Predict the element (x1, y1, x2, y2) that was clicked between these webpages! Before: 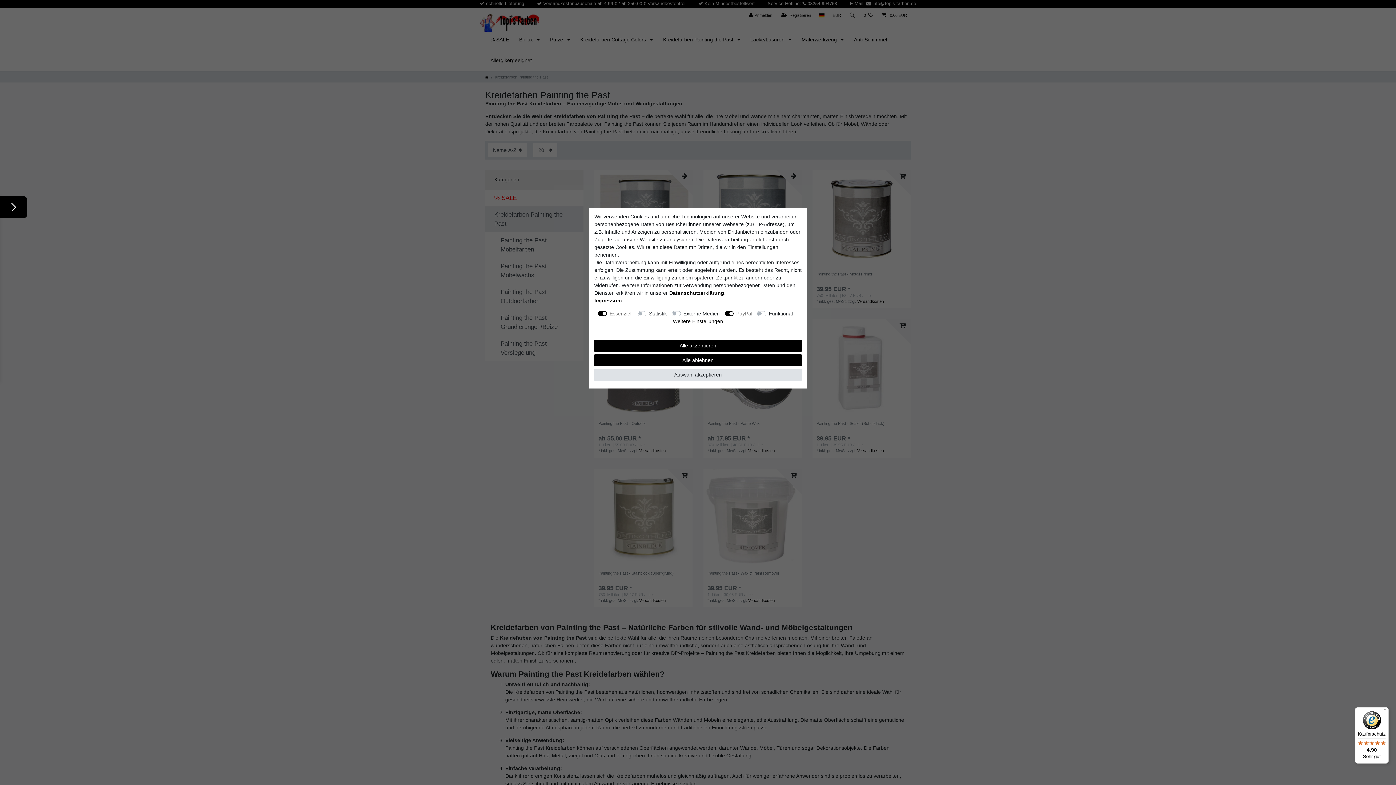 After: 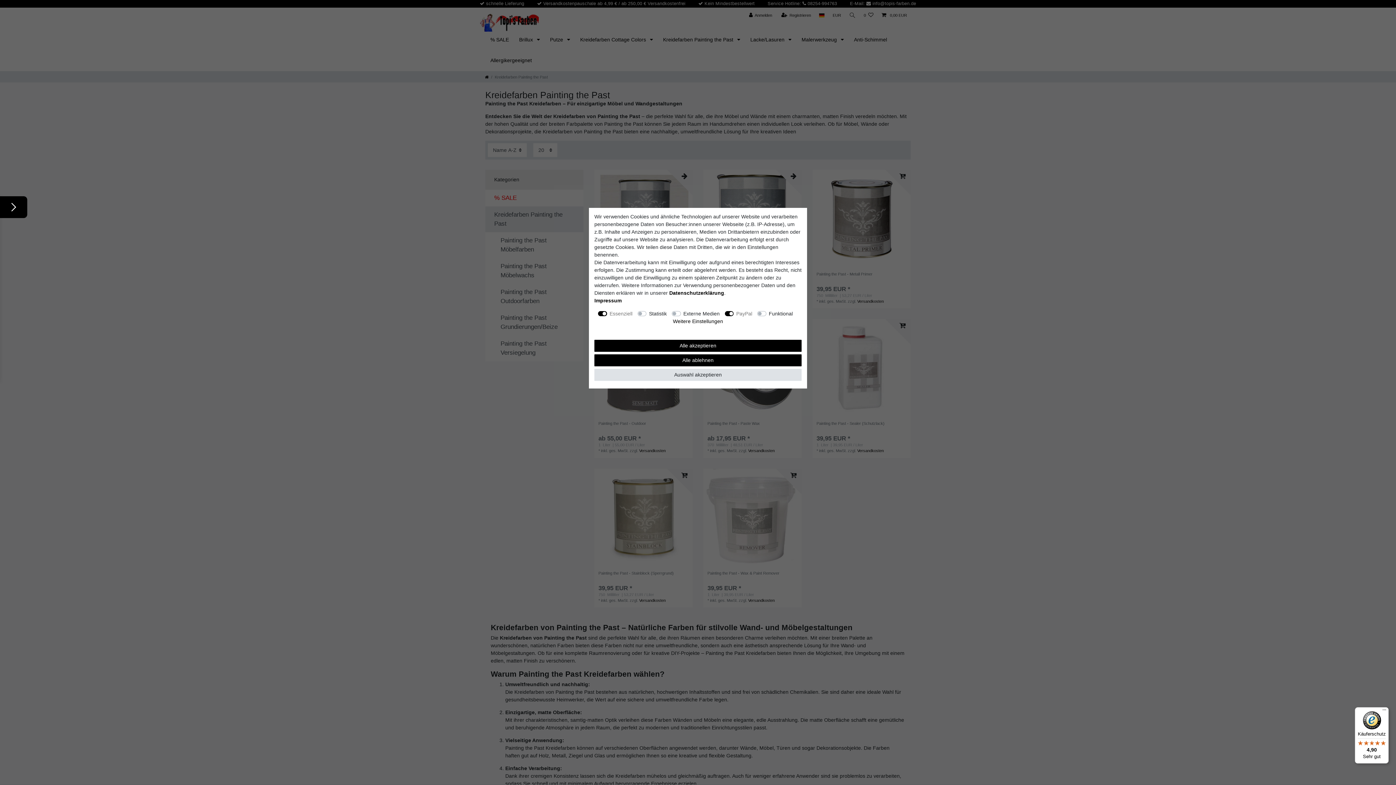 Action: label: Käuferschutz

4,90

Sehr gut bbox: (1355, 707, 1389, 764)